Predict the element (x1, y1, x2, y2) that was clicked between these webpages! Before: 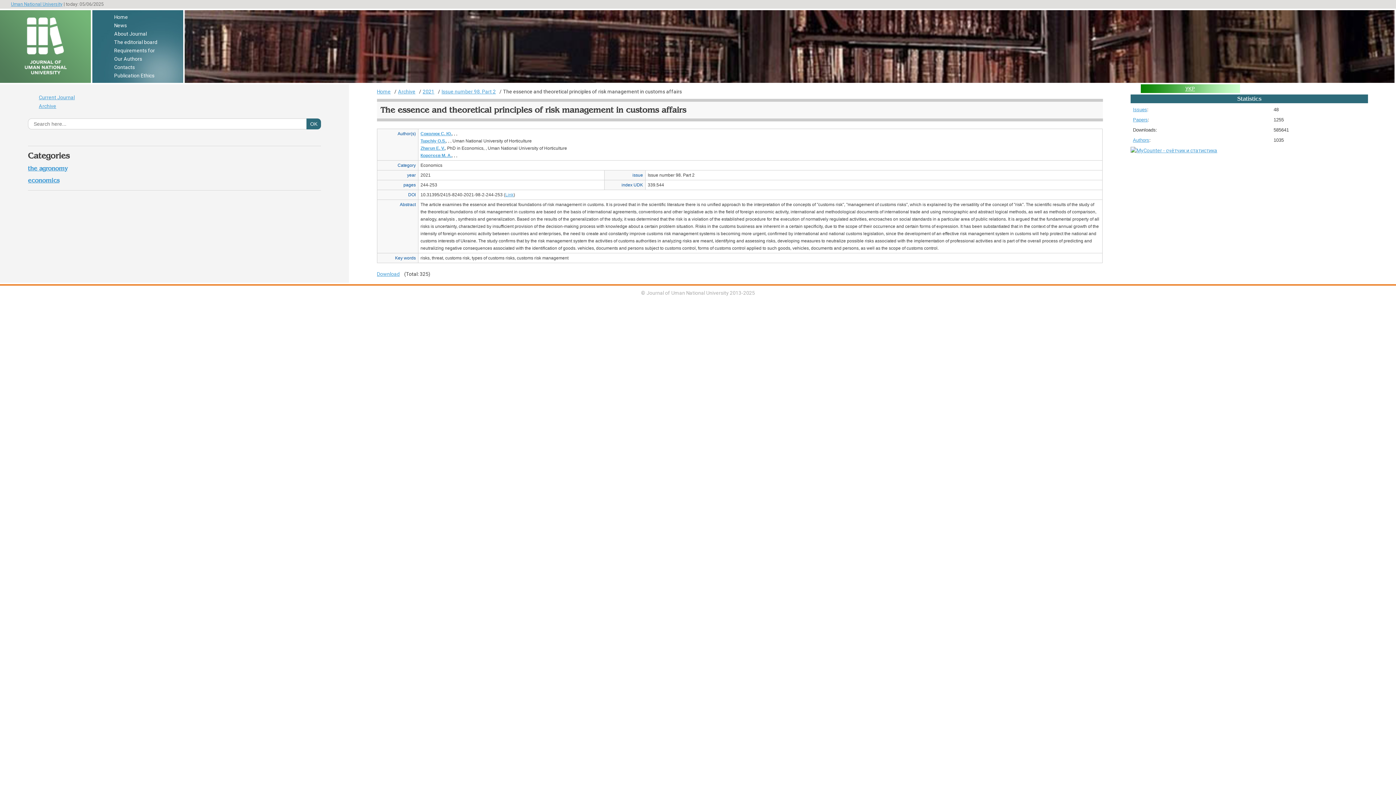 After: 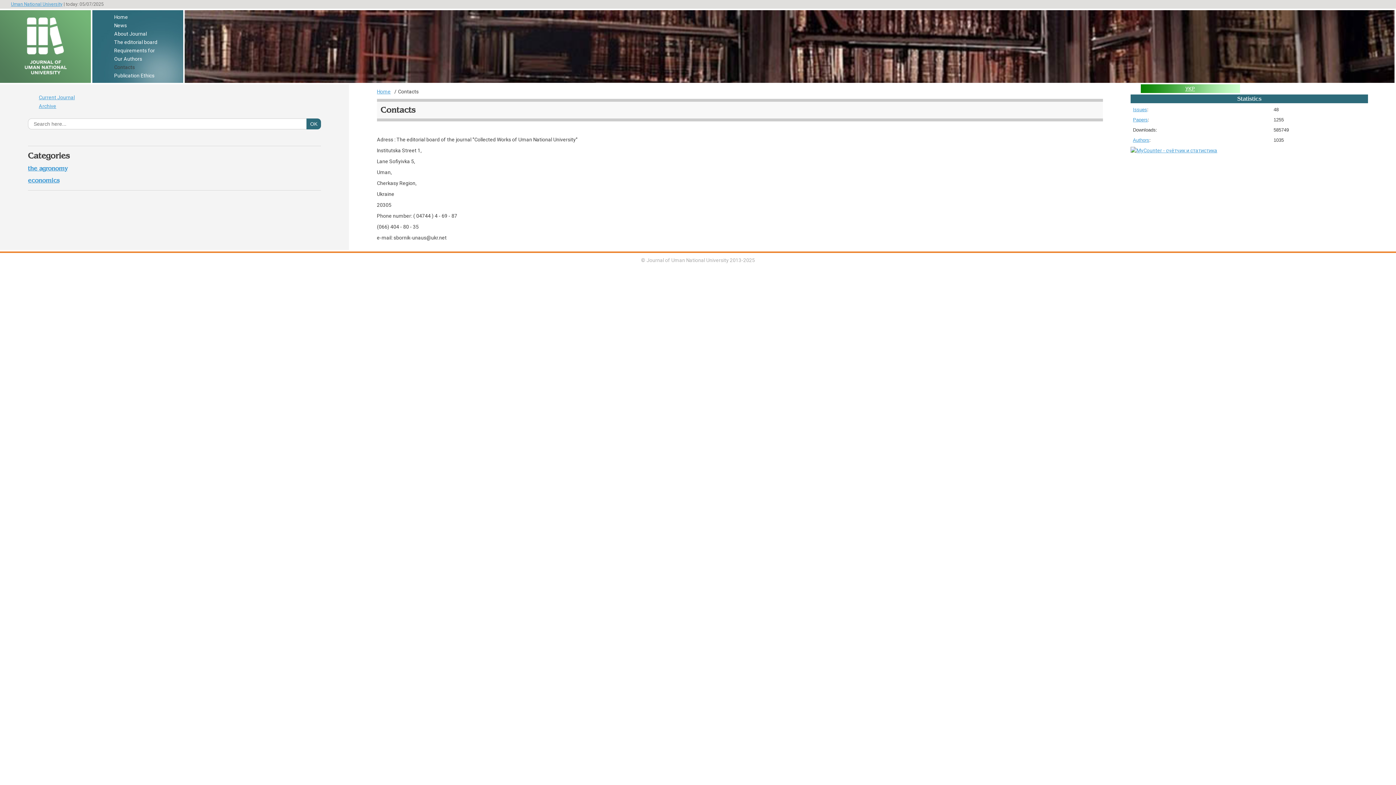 Action: bbox: (114, 64, 134, 70) label: Contacts